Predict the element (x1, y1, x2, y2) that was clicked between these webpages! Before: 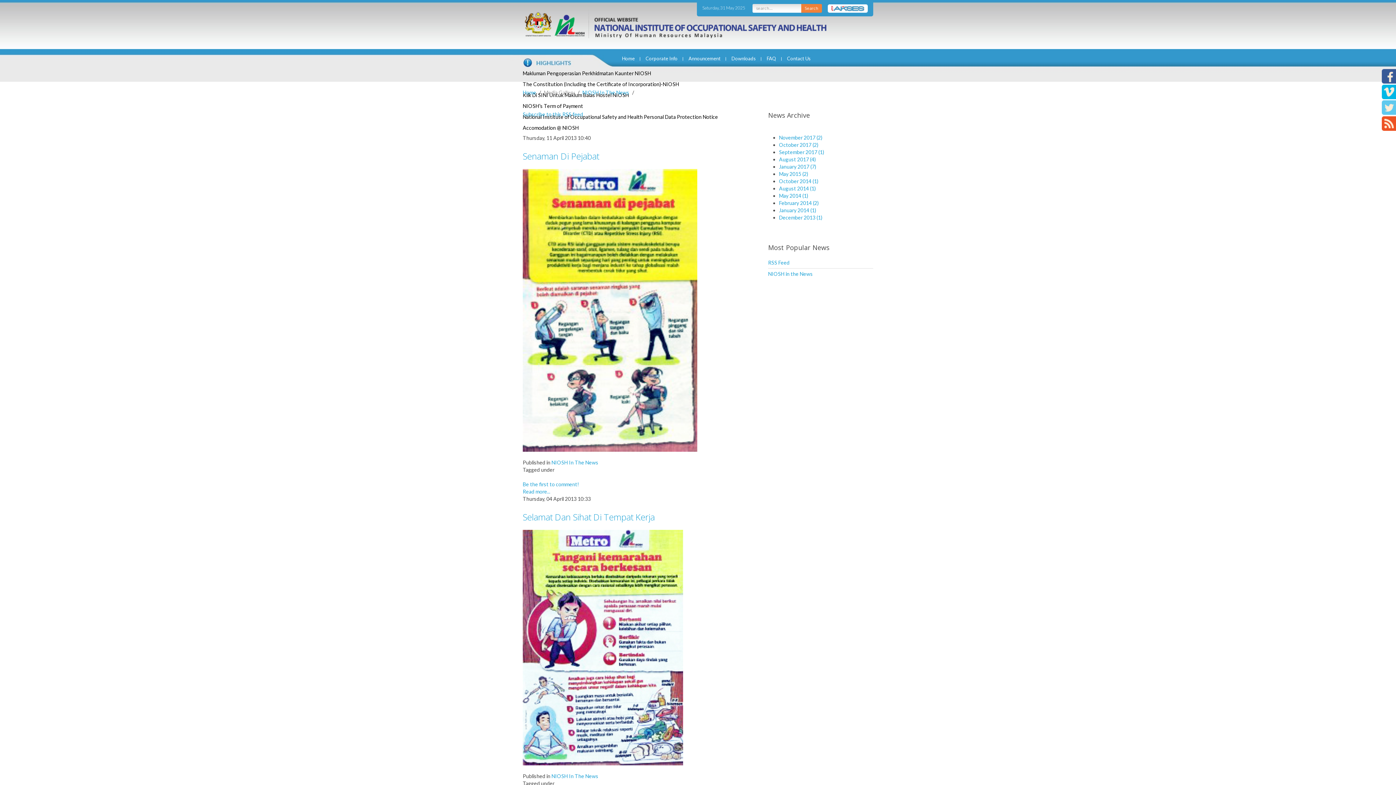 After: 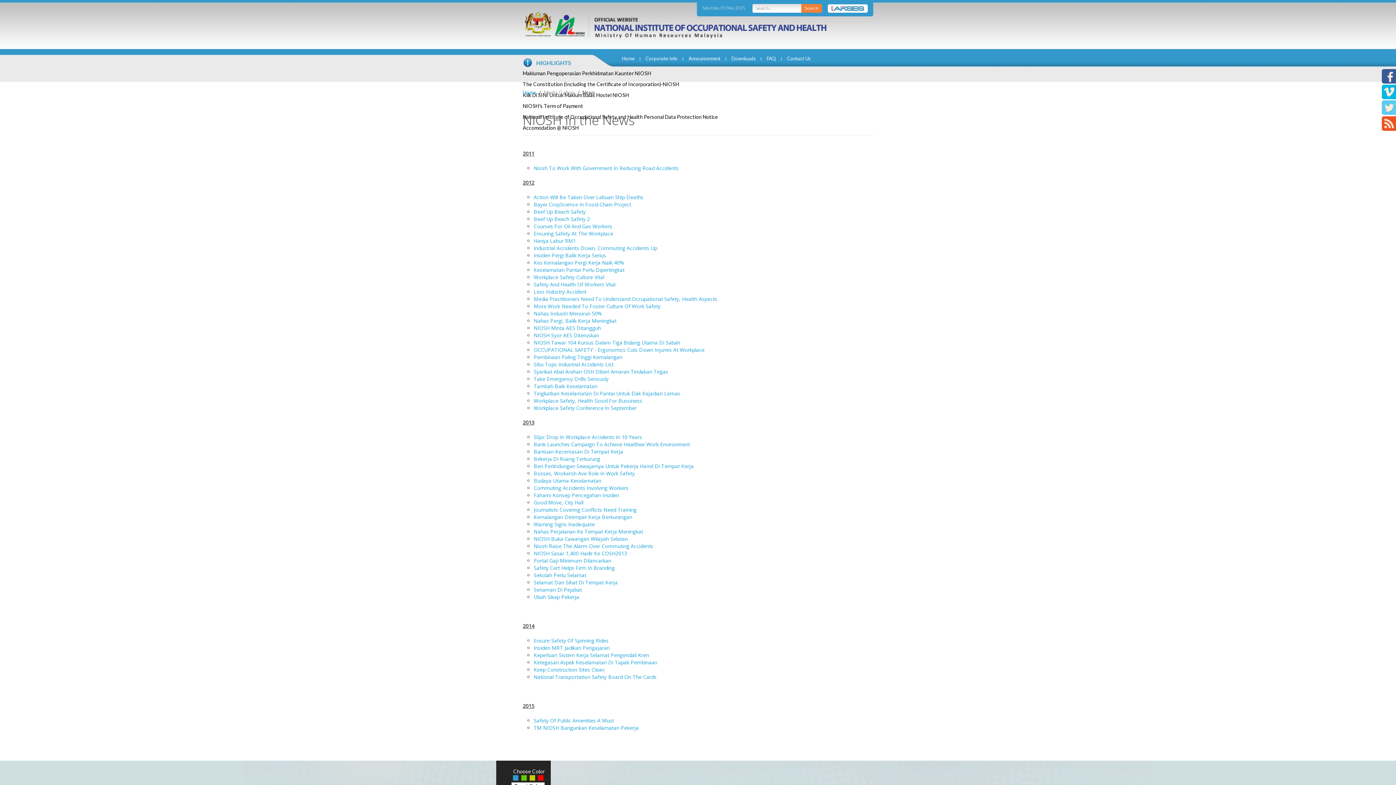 Action: bbox: (768, 270, 813, 277) label: NIOSH in the News